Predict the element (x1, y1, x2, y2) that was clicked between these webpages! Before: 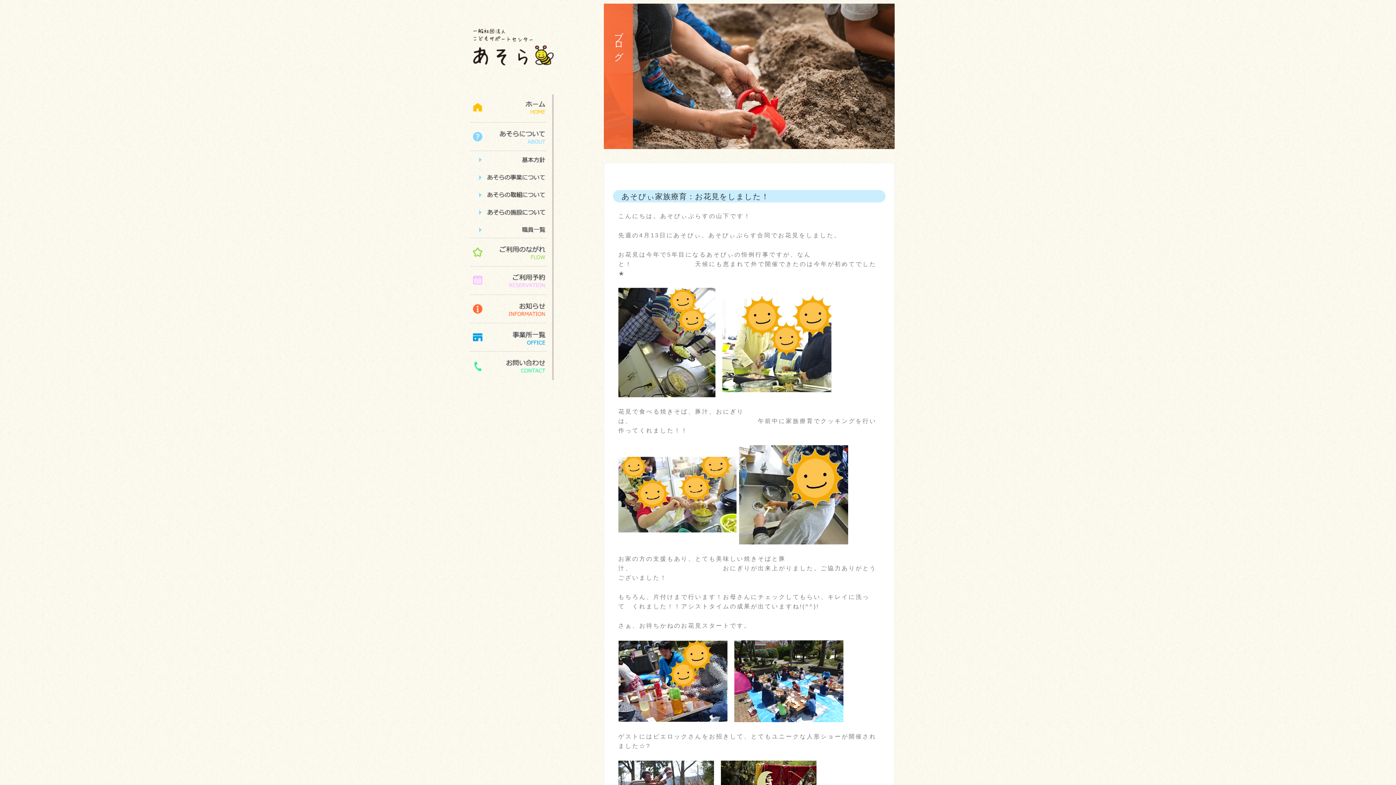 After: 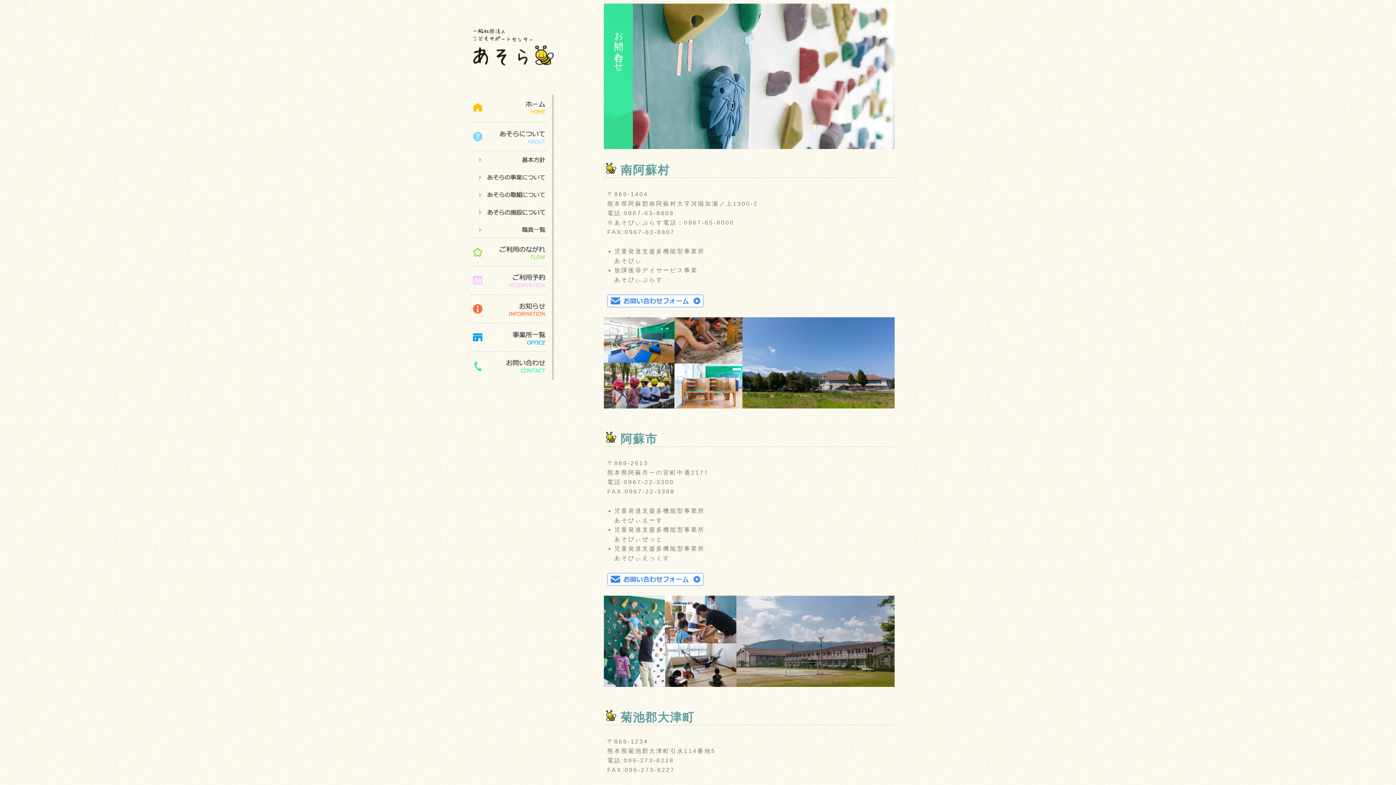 Action: bbox: (470, 351, 546, 380) label: お問い合わせ